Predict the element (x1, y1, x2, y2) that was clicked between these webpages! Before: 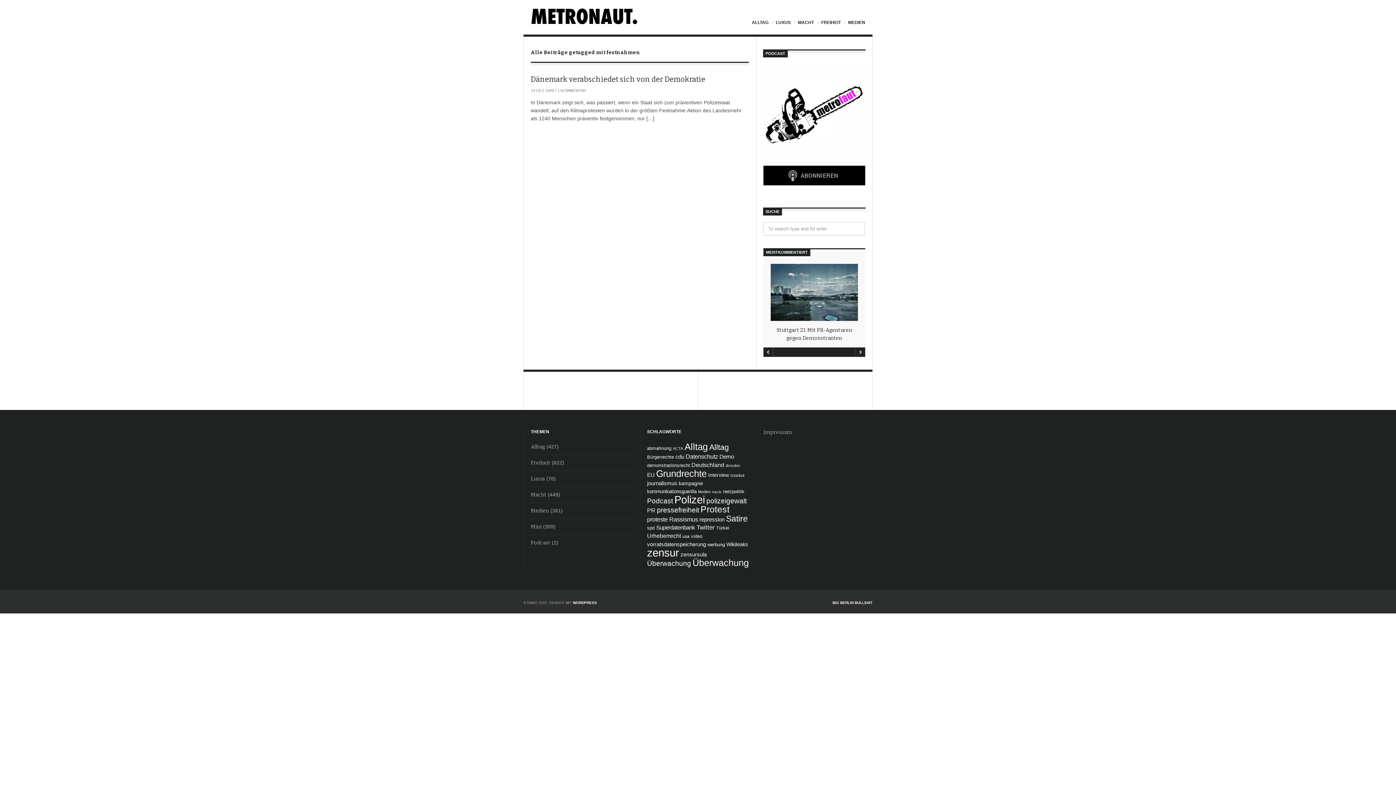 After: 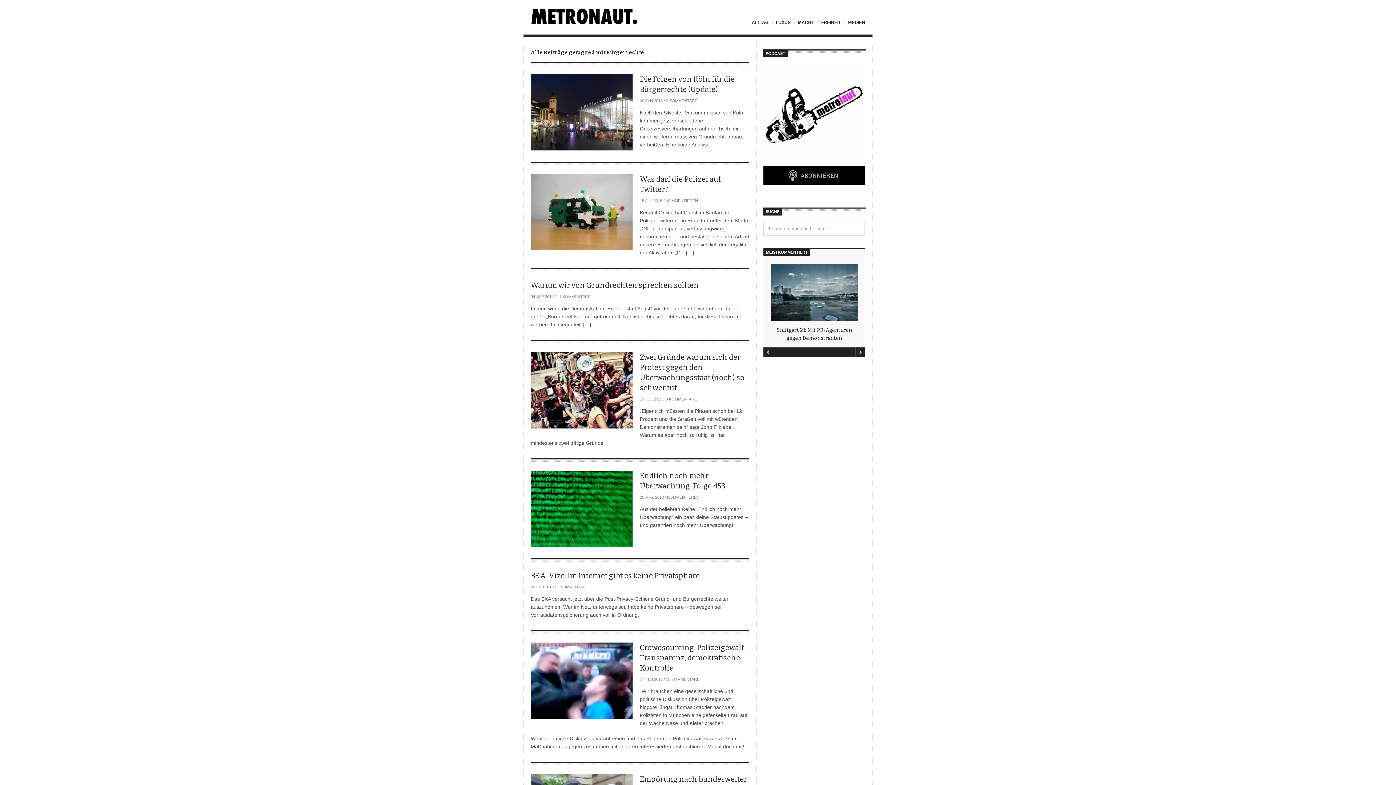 Action: label: Bürgerrechte (17 Einträge) bbox: (647, 454, 674, 459)